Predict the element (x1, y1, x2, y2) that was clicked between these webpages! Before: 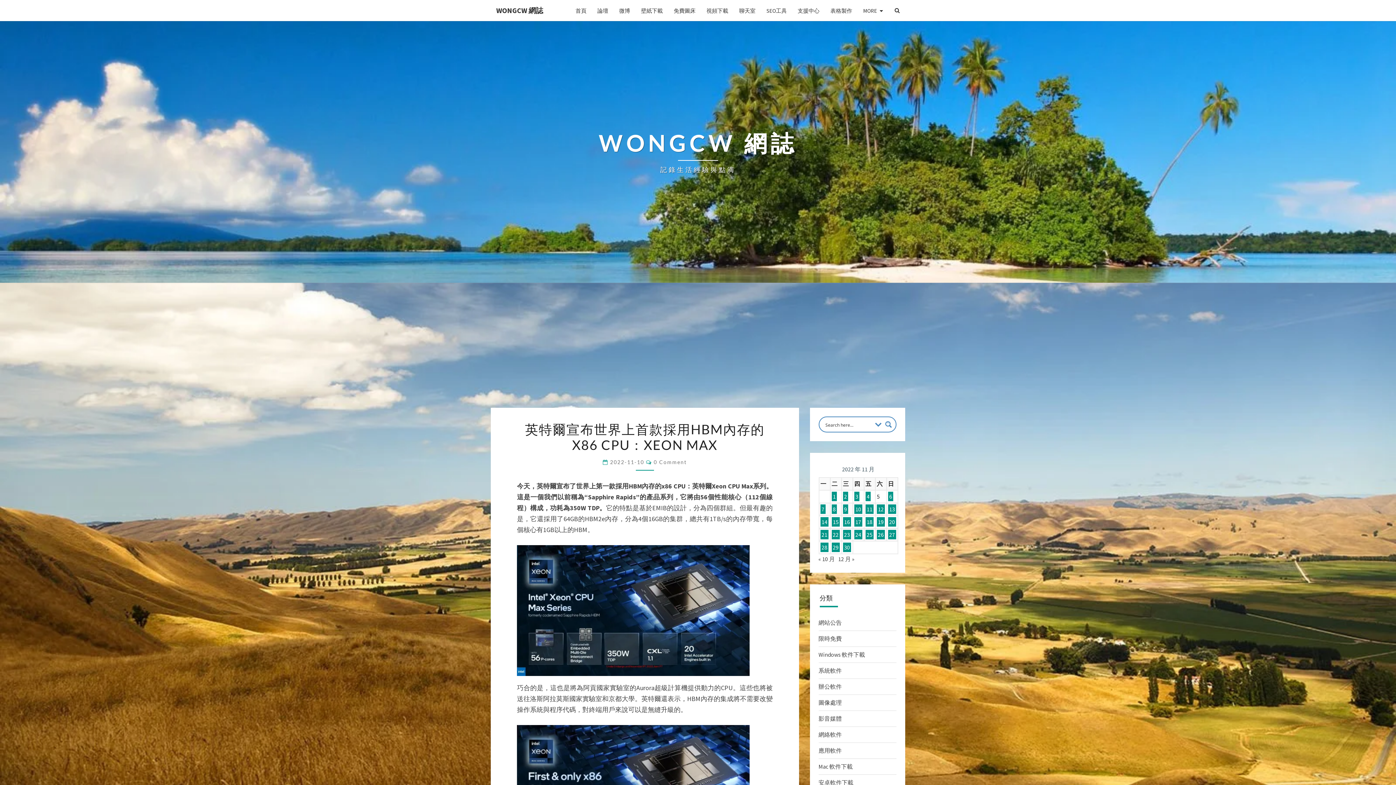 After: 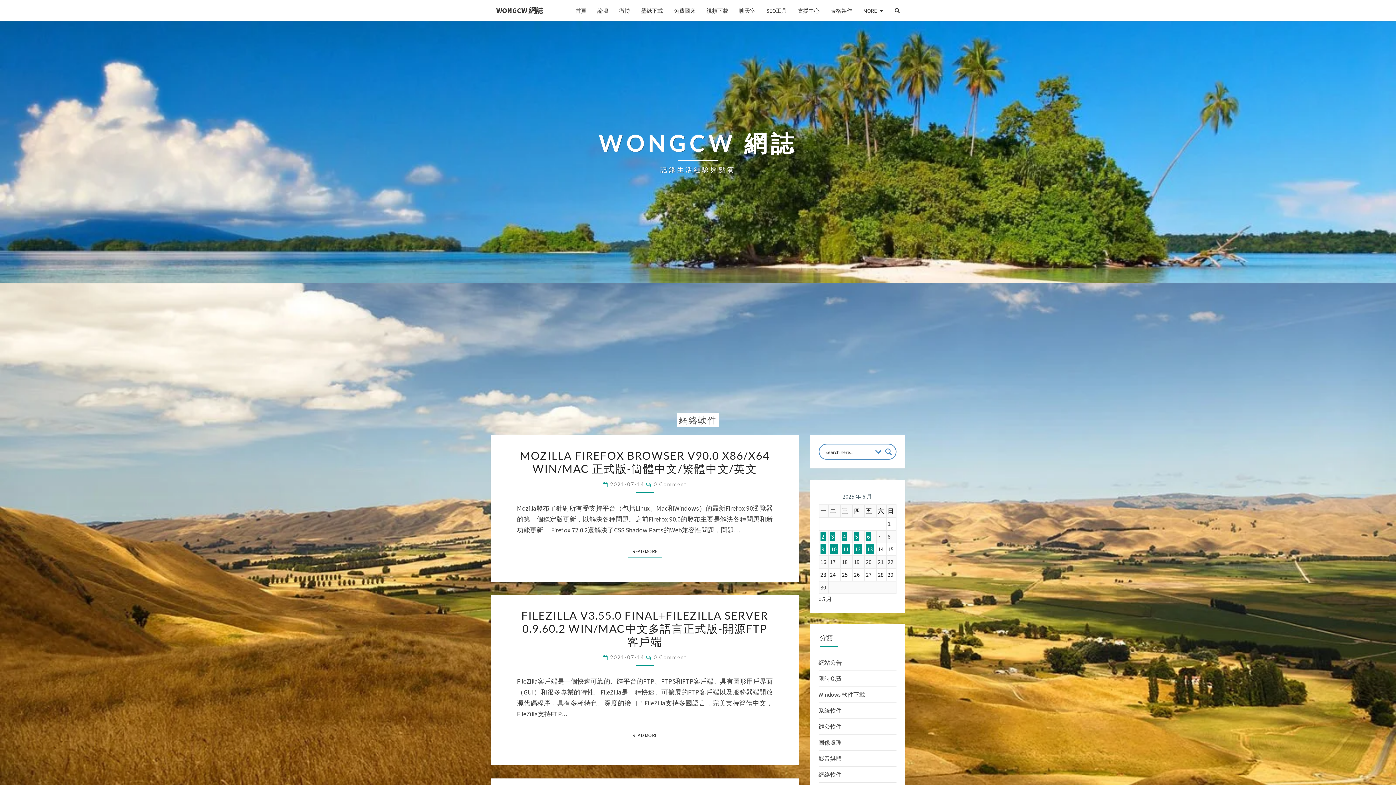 Action: label: 網絡軟件 bbox: (818, 731, 842, 738)